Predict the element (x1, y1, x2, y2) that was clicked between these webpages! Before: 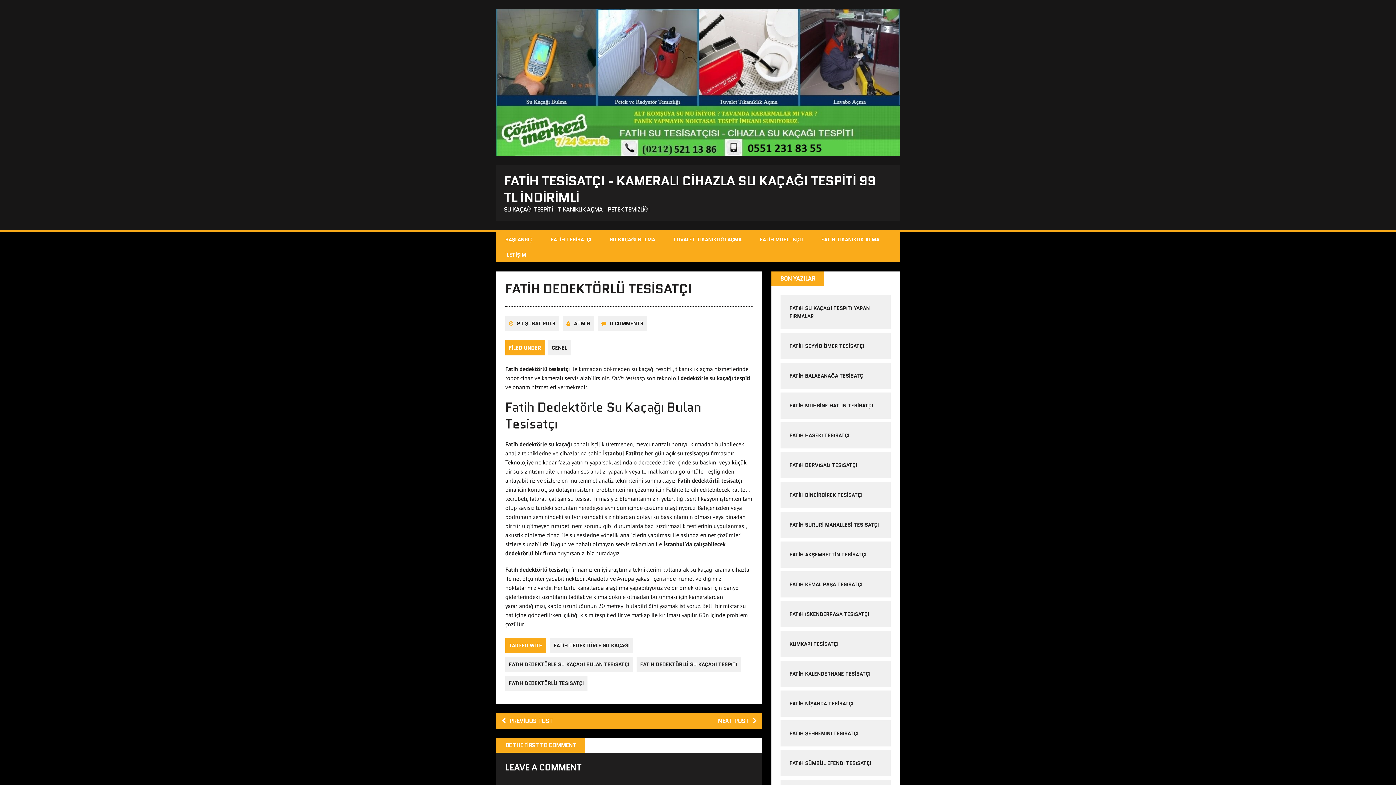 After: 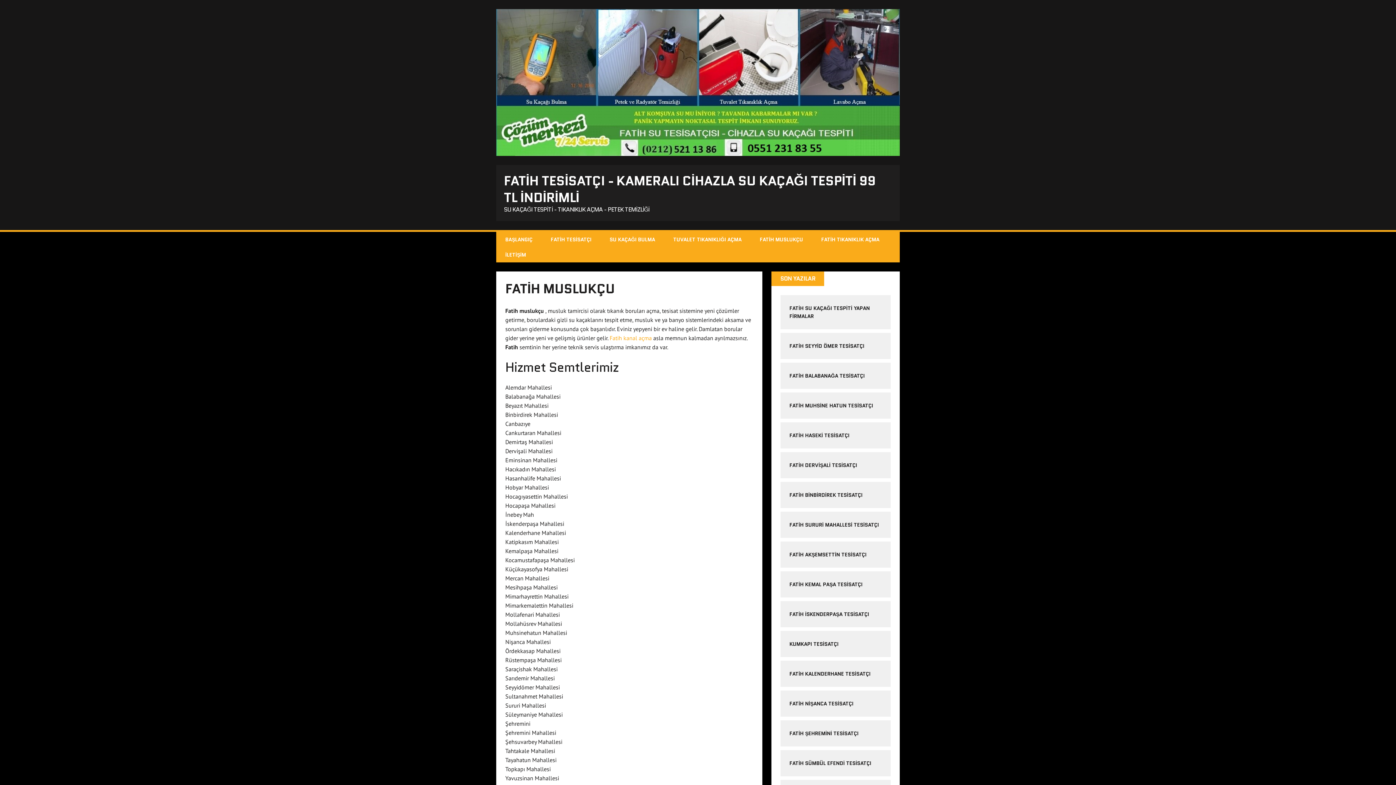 Action: label: FATİH MUSLUKÇU bbox: (750, 231, 812, 247)